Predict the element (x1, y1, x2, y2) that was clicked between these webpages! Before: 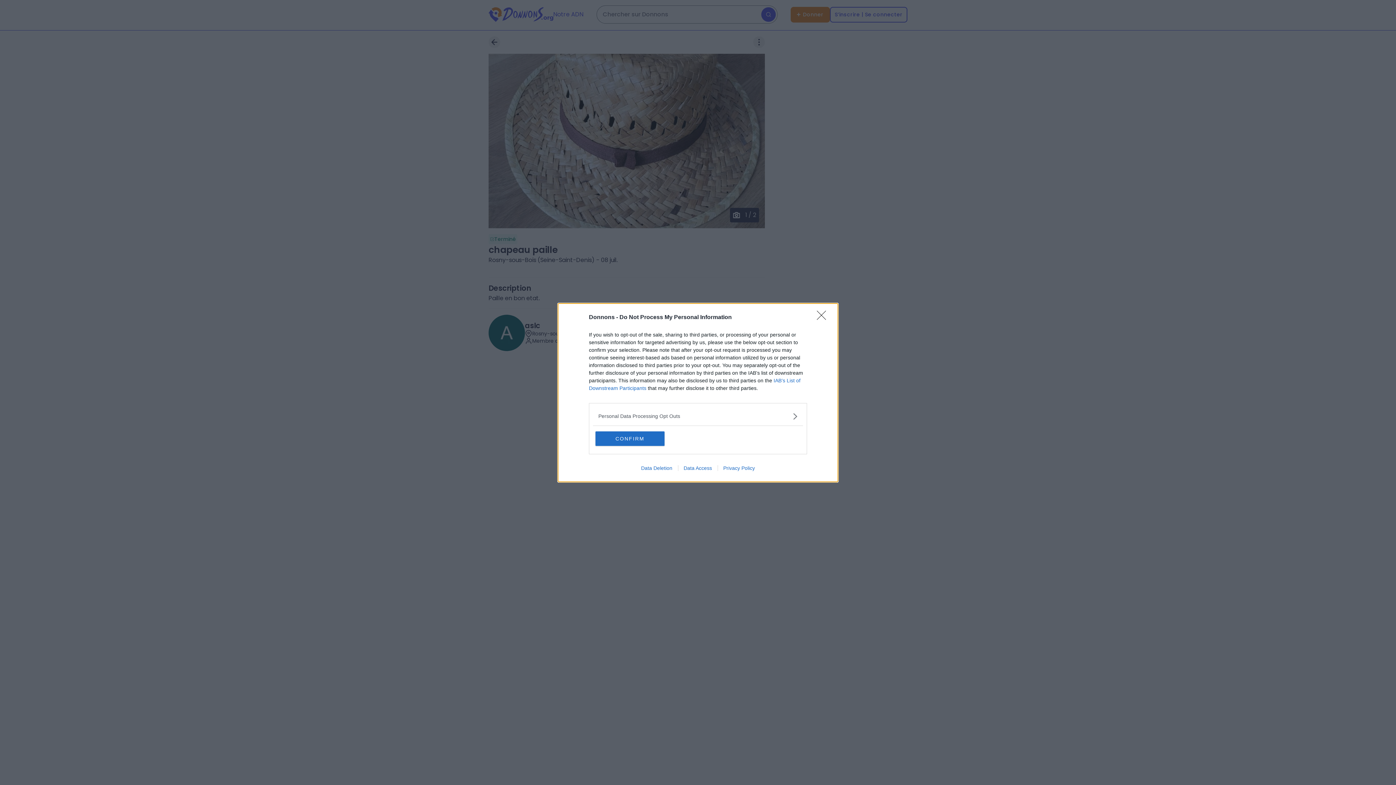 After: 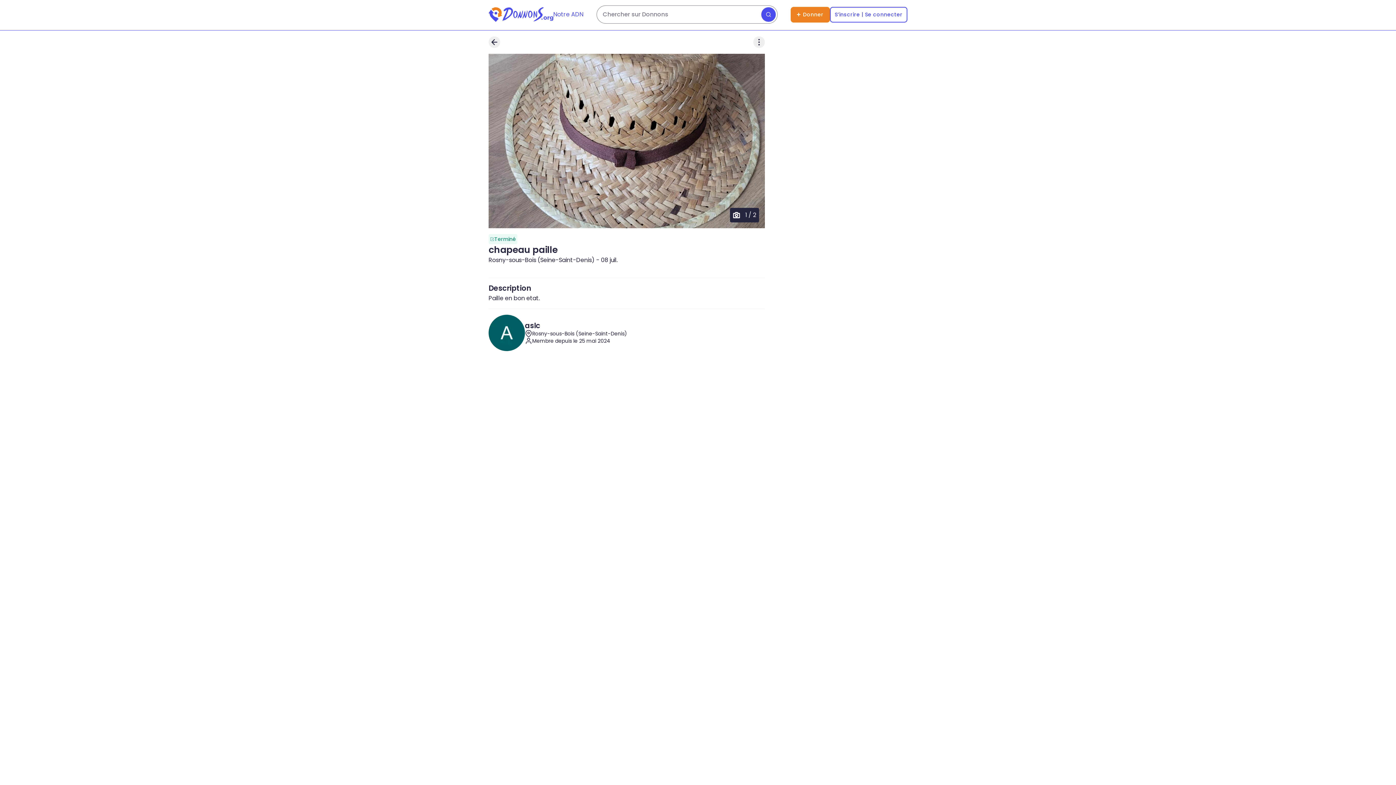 Action: bbox: (595, 431, 664, 446) label: CONFIRM